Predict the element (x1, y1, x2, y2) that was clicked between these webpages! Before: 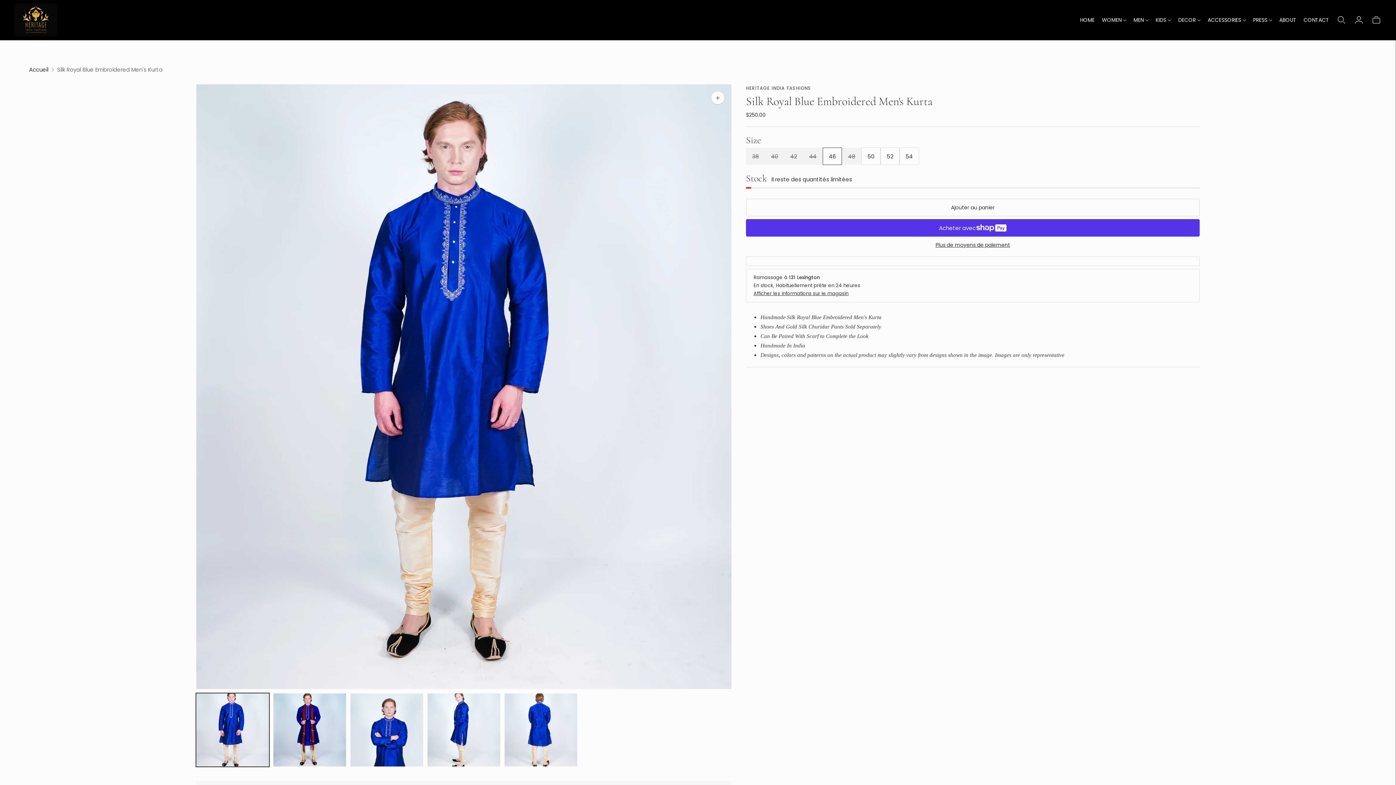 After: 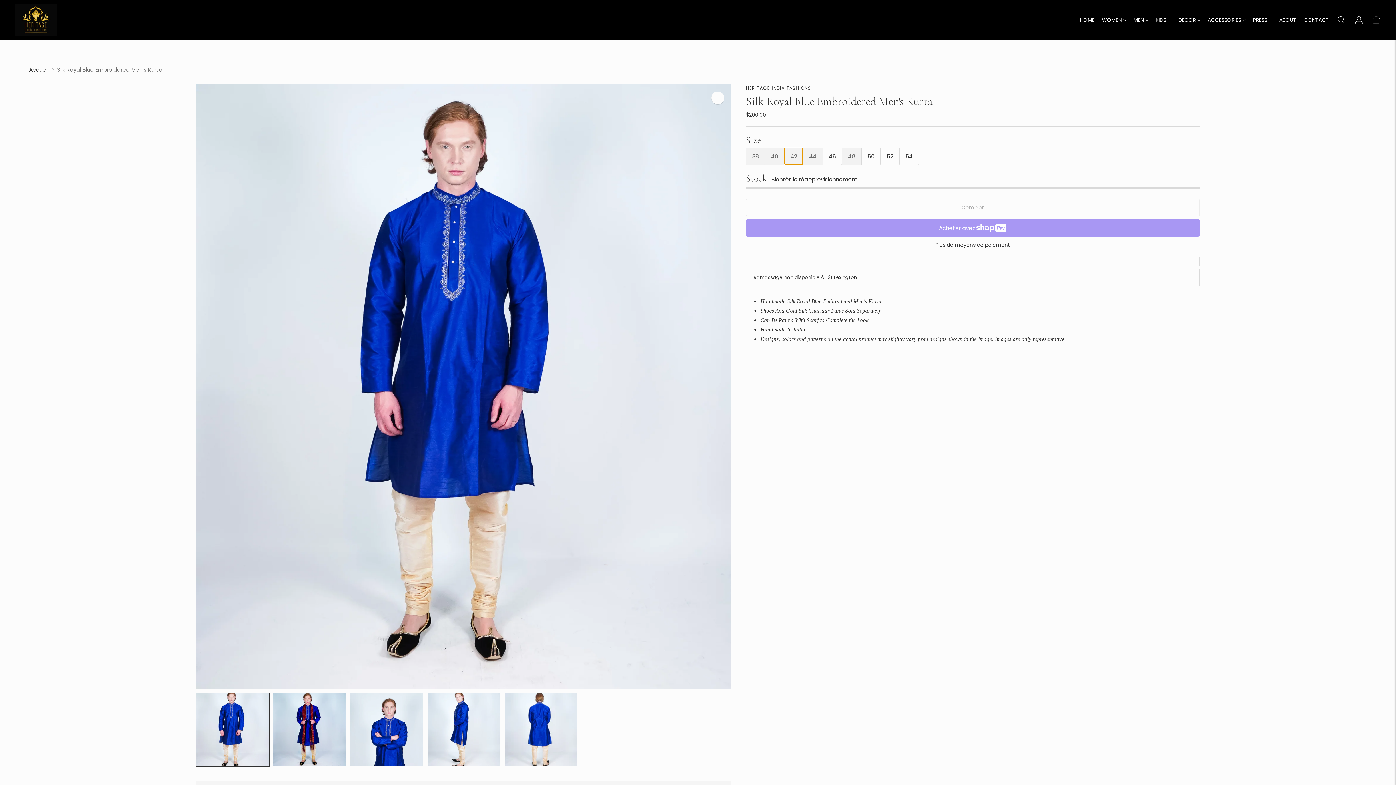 Action: bbox: (784, 147, 803, 165) label: 42